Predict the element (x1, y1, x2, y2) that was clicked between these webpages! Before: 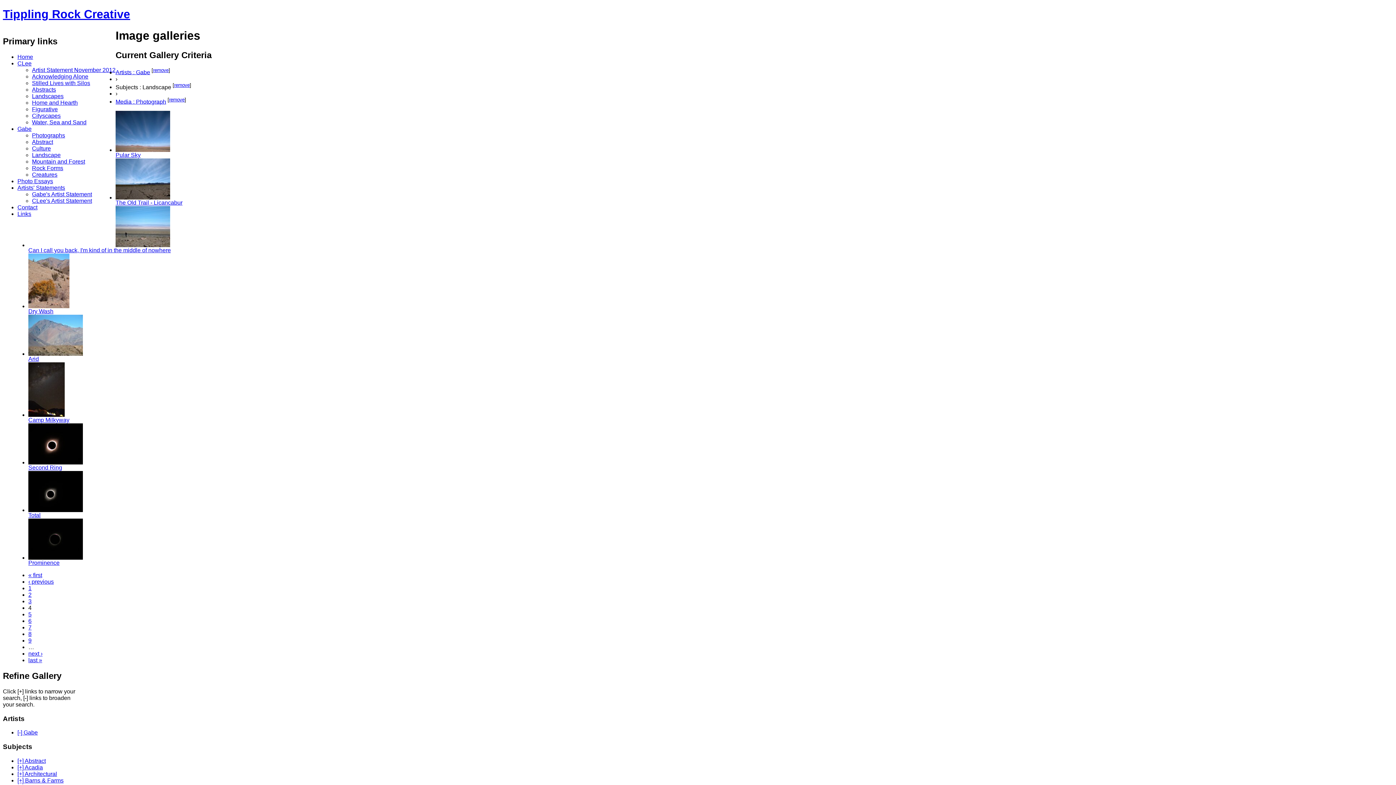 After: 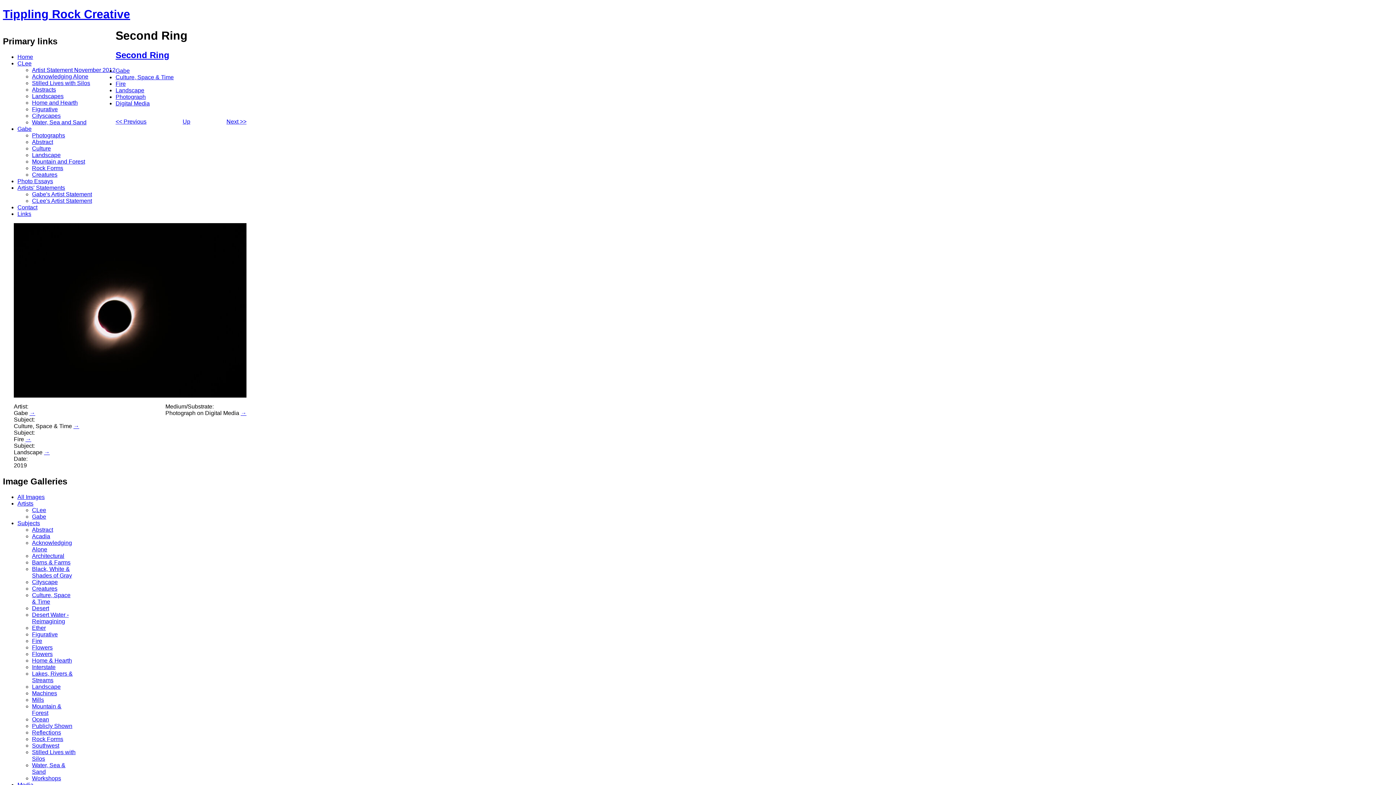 Action: bbox: (28, 459, 82, 465)